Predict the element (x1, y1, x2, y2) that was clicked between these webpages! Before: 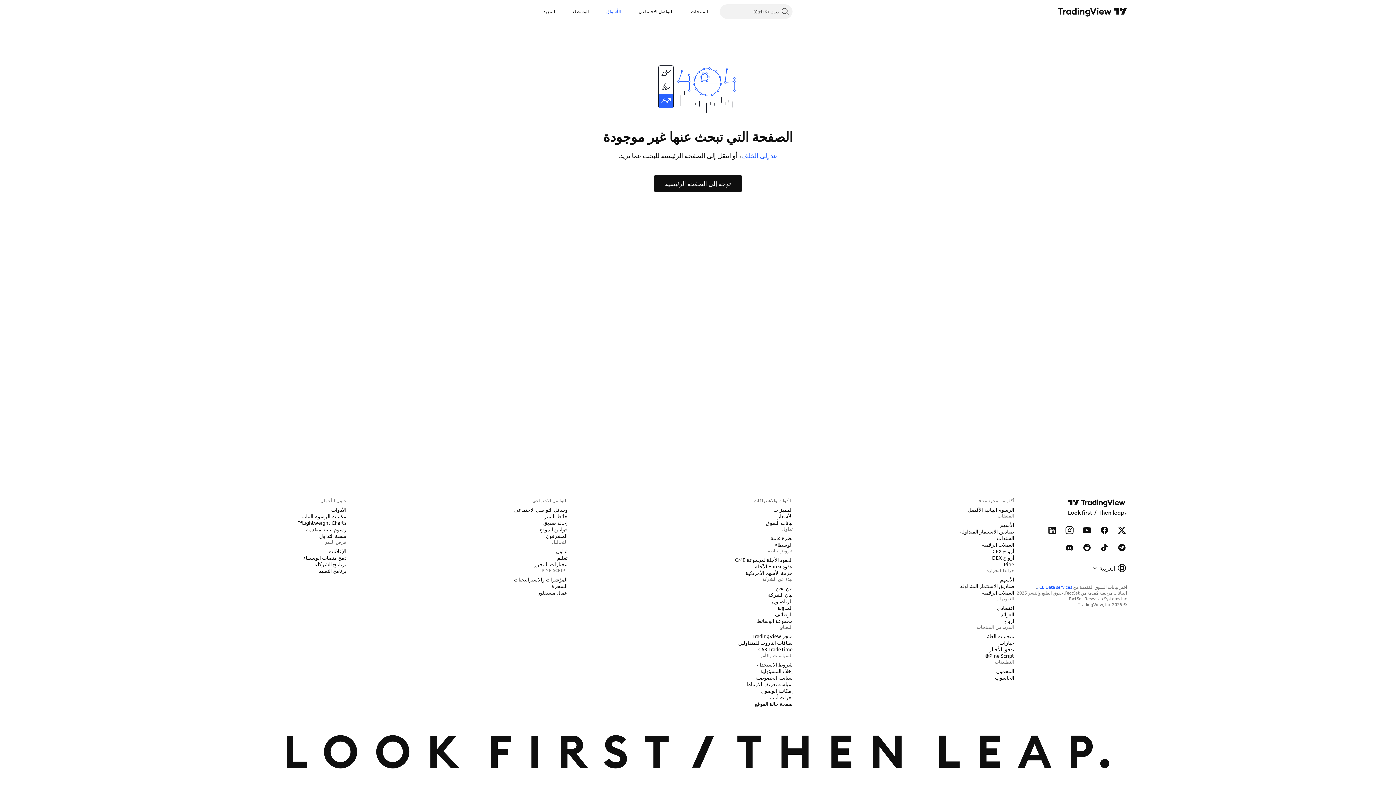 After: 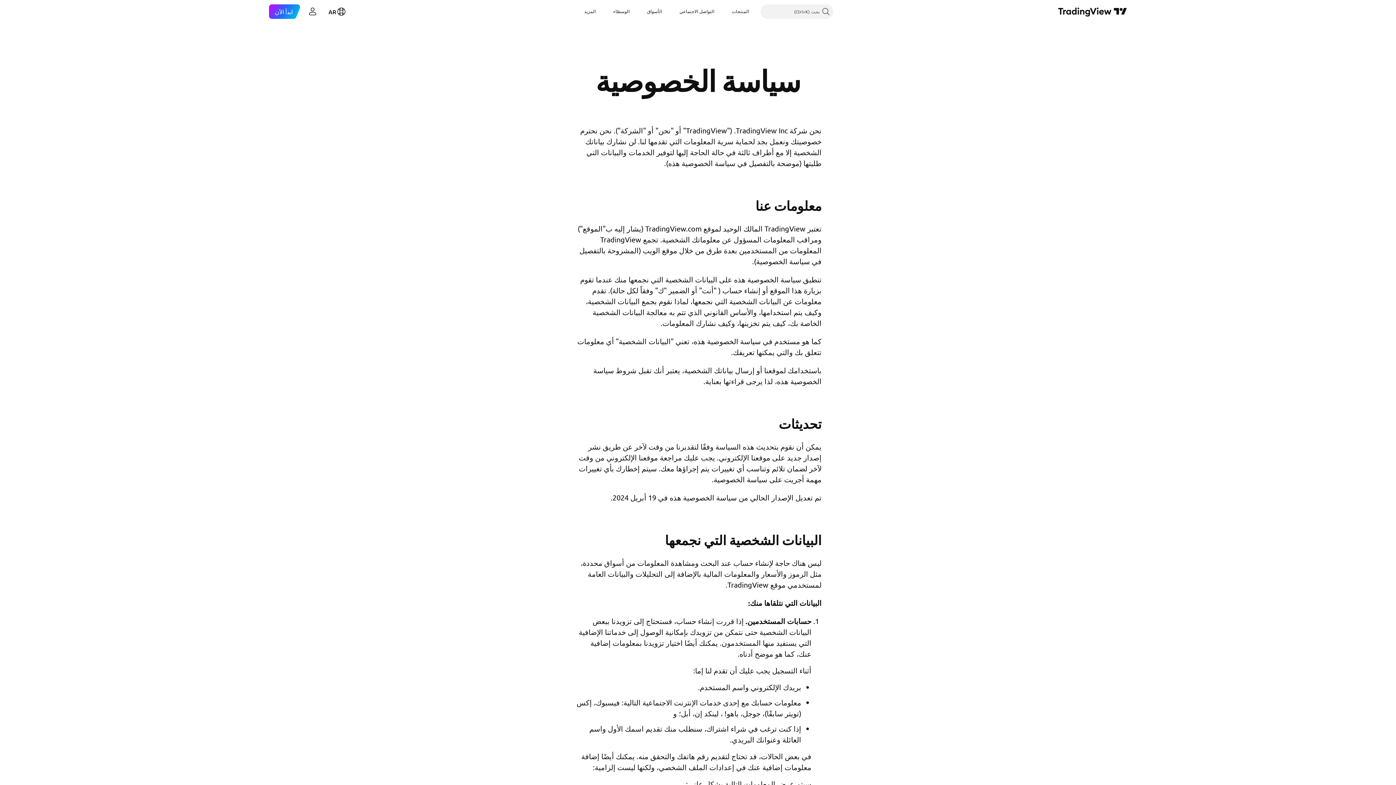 Action: label: سياسة الخصوصية bbox: (752, 674, 795, 681)